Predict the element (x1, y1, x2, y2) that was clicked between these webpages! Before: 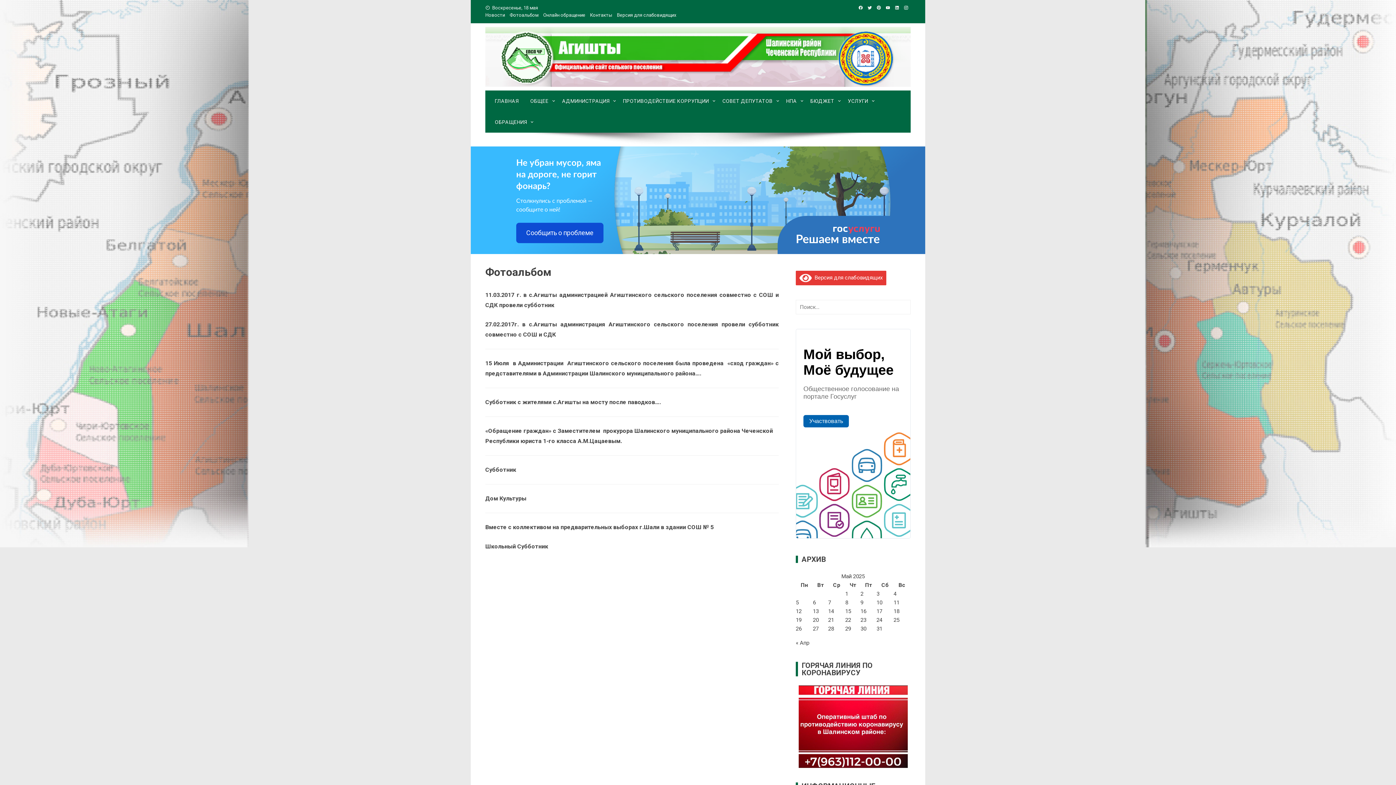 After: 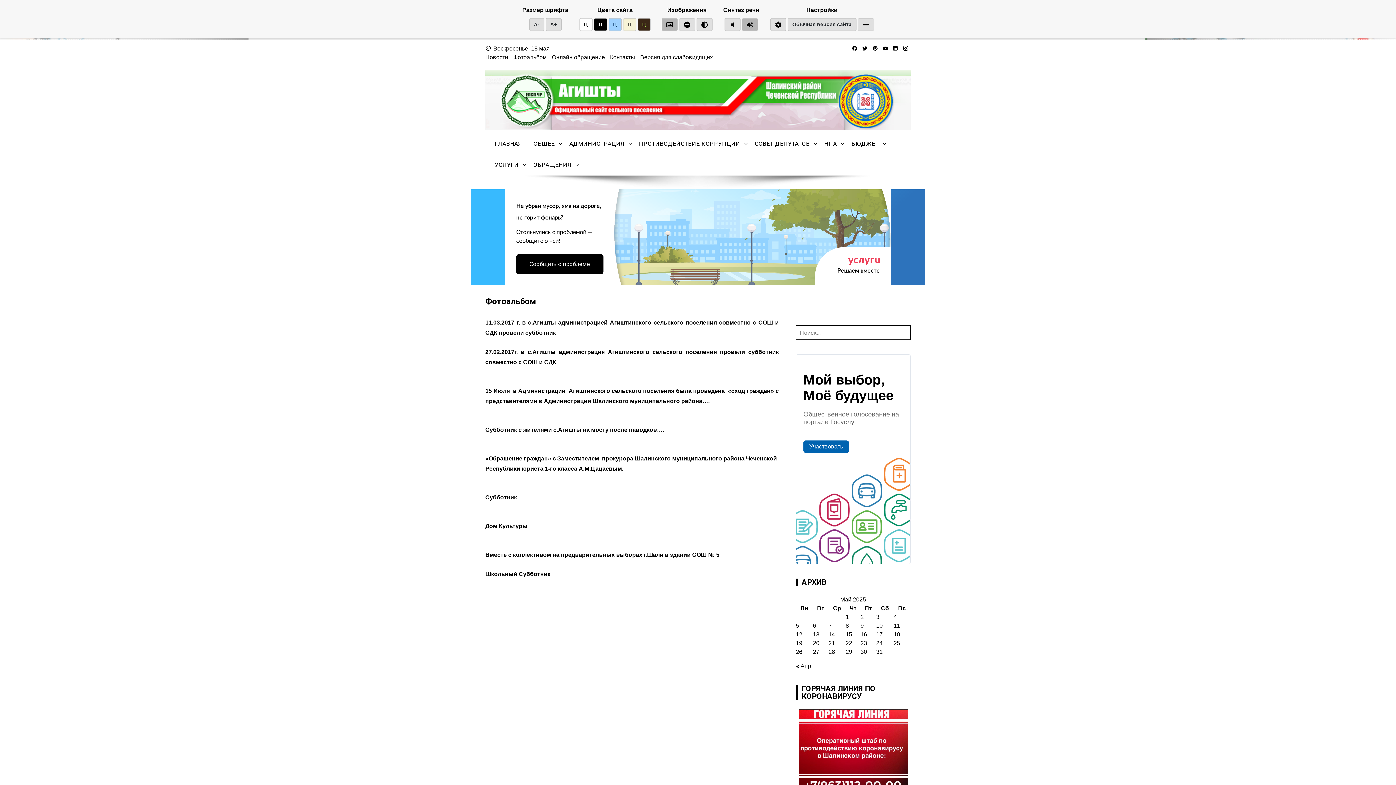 Action: bbox: (799, 274, 882, 281) label:  Версия для слабовидящих